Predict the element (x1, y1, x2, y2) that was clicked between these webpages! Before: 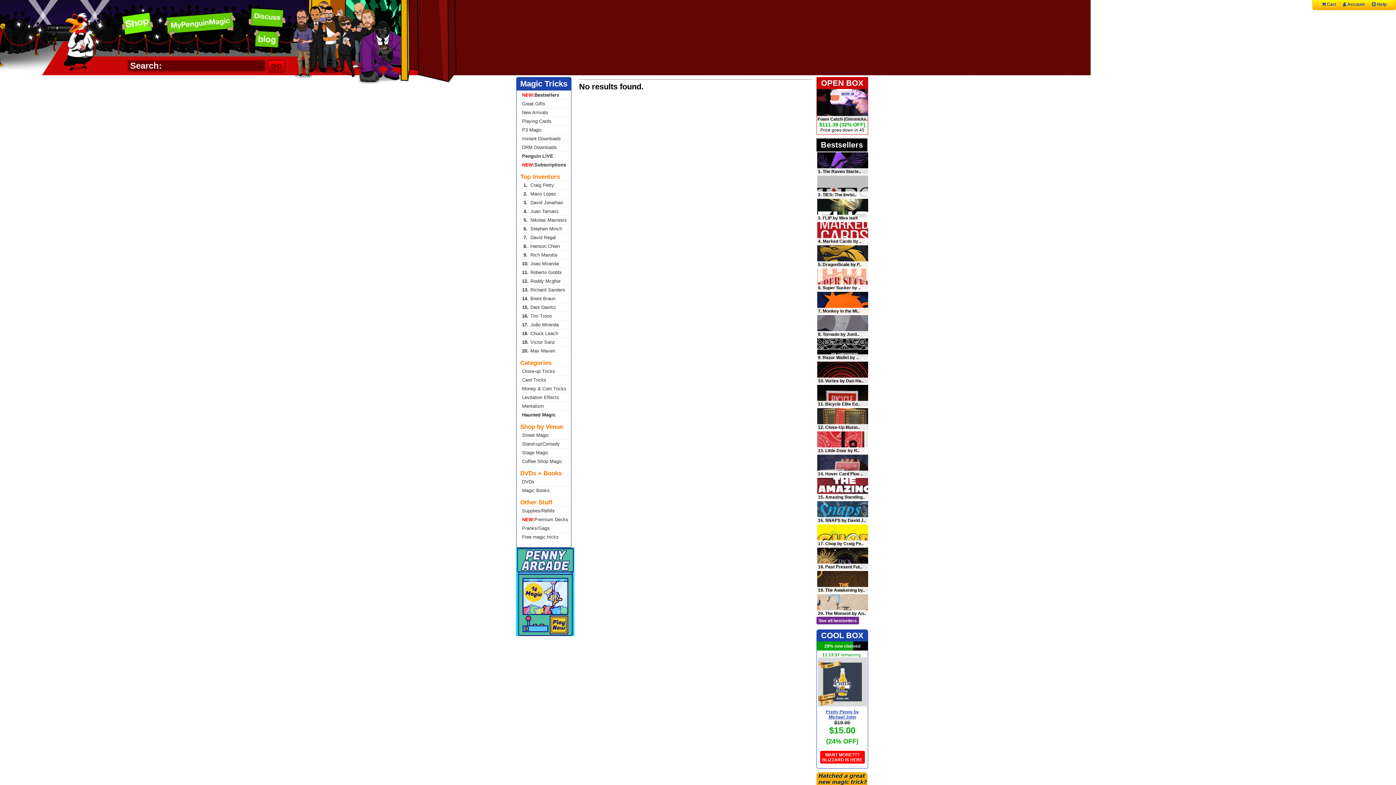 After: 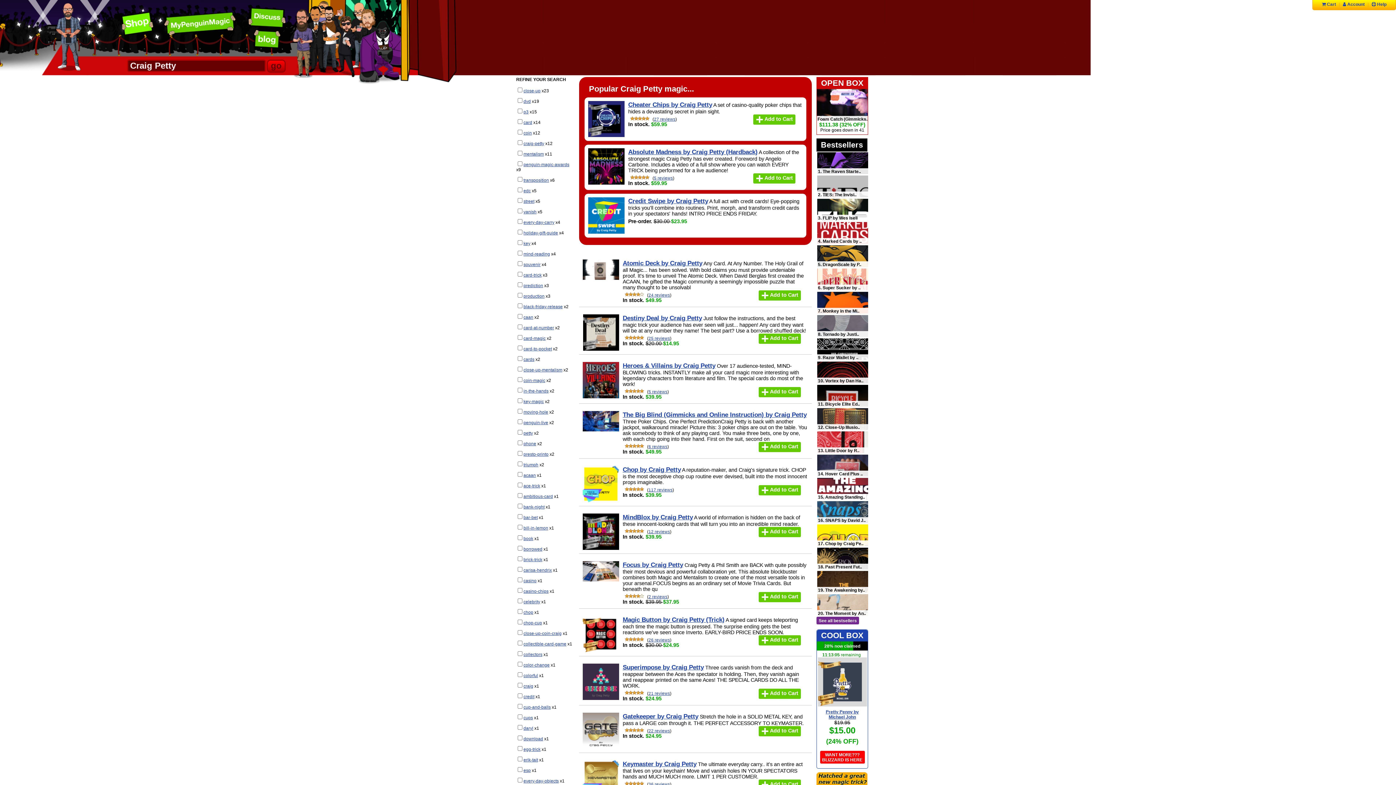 Action: bbox: (516, 180, 571, 189) label: 1.Craig Petty